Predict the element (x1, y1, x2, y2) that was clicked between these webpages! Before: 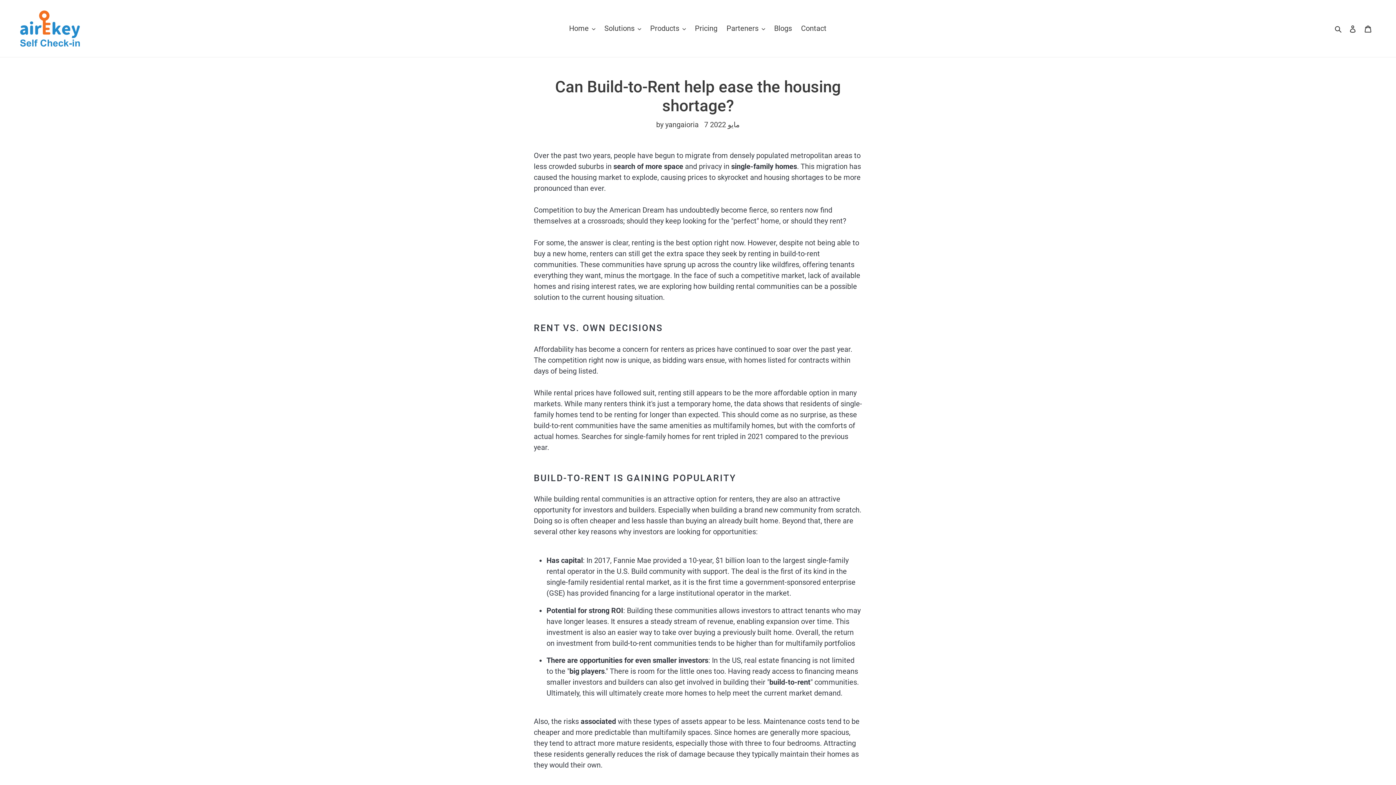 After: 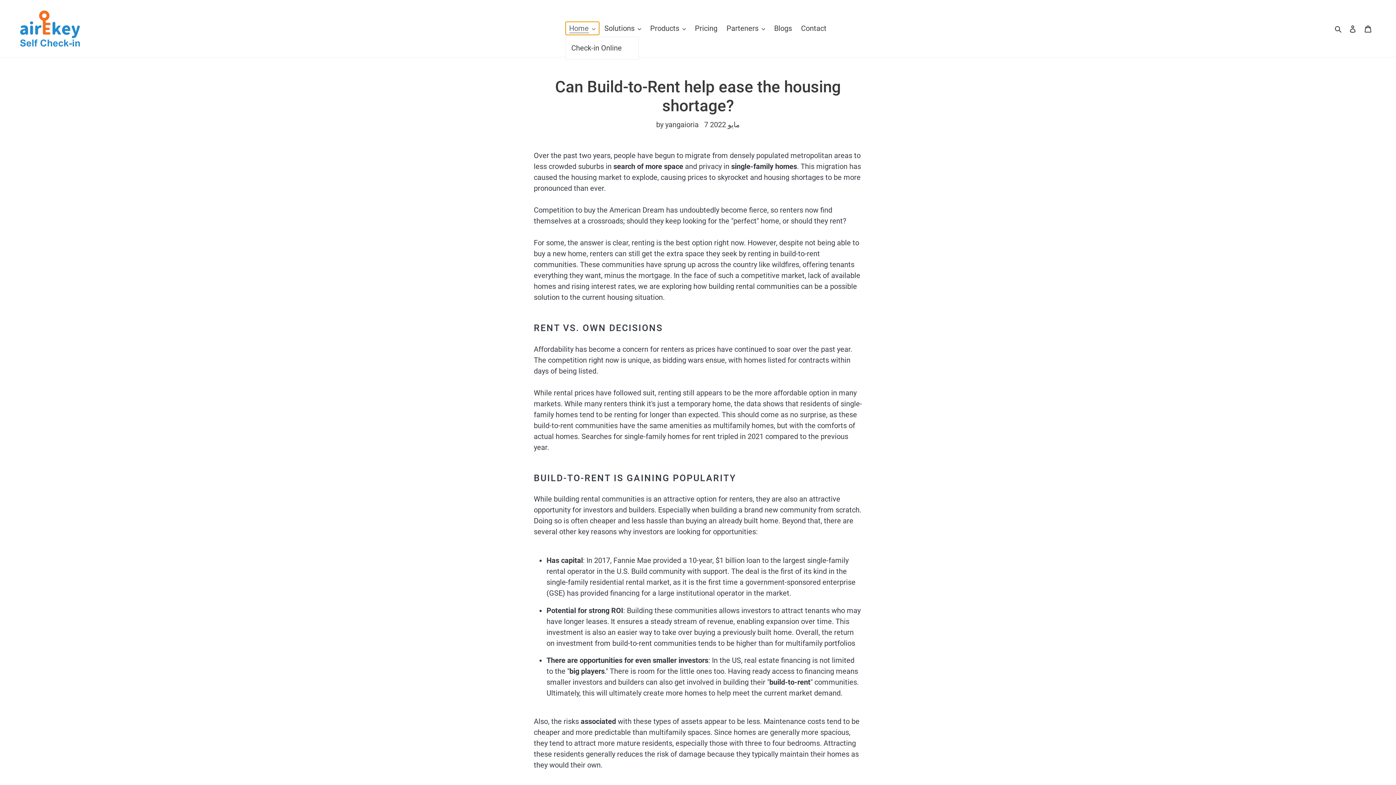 Action: bbox: (565, 21, 599, 34) label: Home